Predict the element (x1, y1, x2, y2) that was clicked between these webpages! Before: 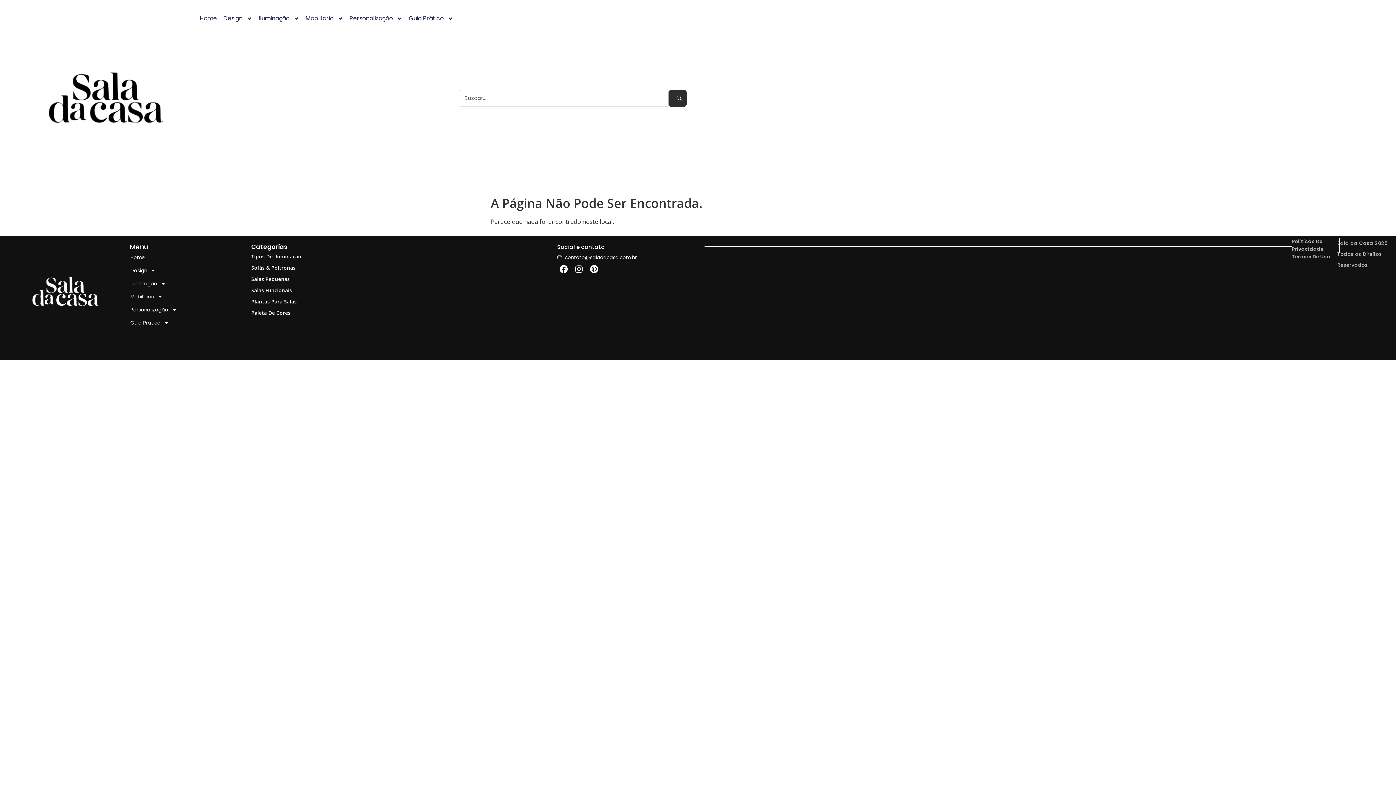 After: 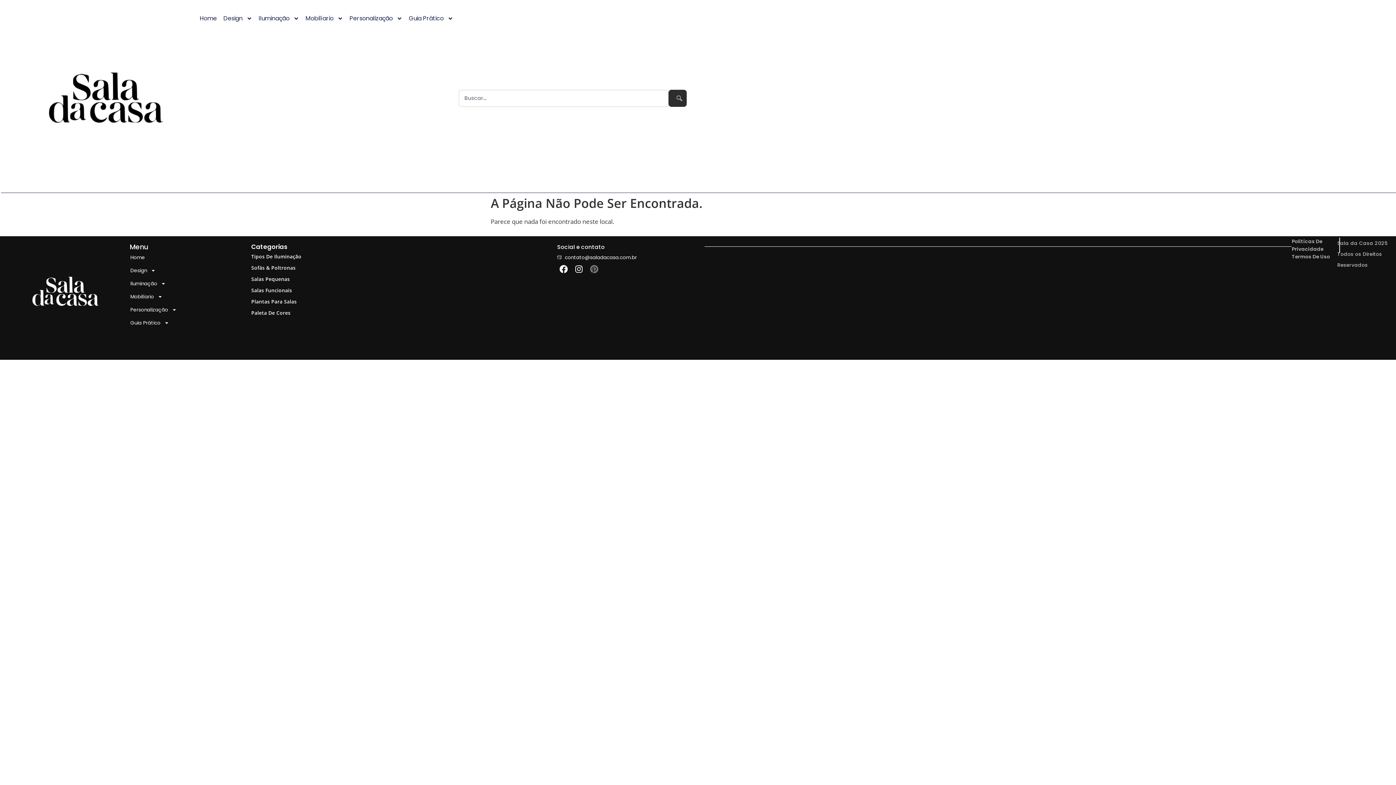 Action: bbox: (587, 262, 601, 276) label: Pinterest